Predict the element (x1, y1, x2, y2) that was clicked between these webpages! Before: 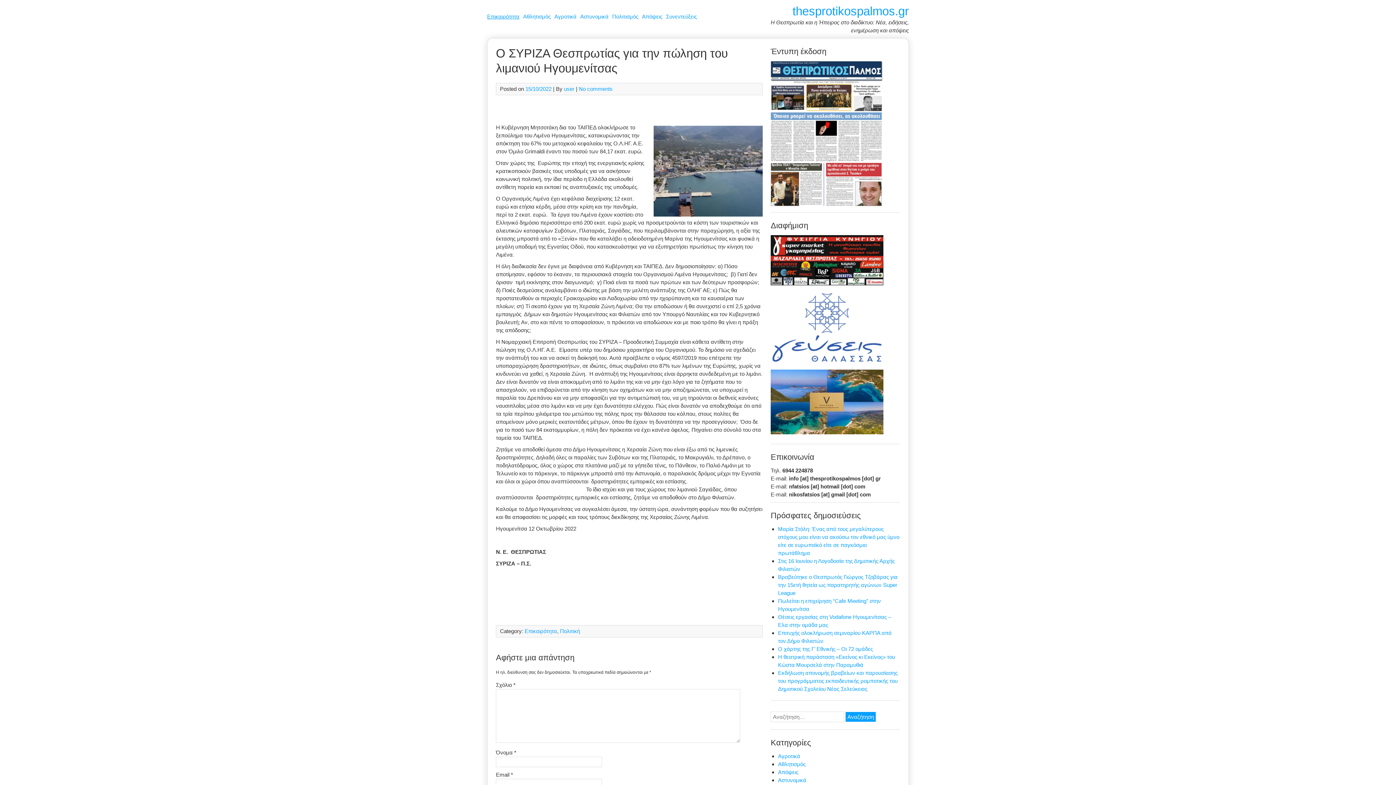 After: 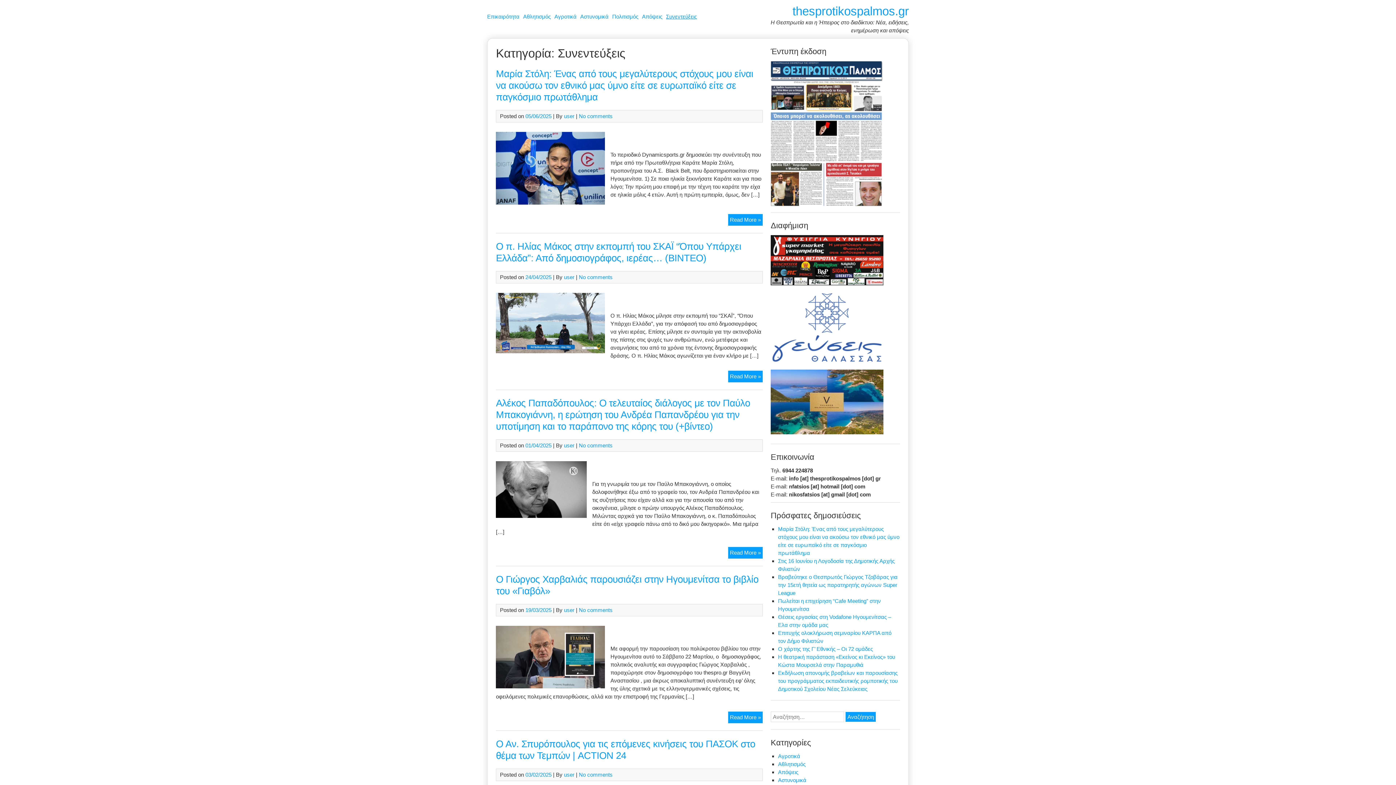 Action: bbox: (666, 12, 697, 22) label: Συνεντεύξεις